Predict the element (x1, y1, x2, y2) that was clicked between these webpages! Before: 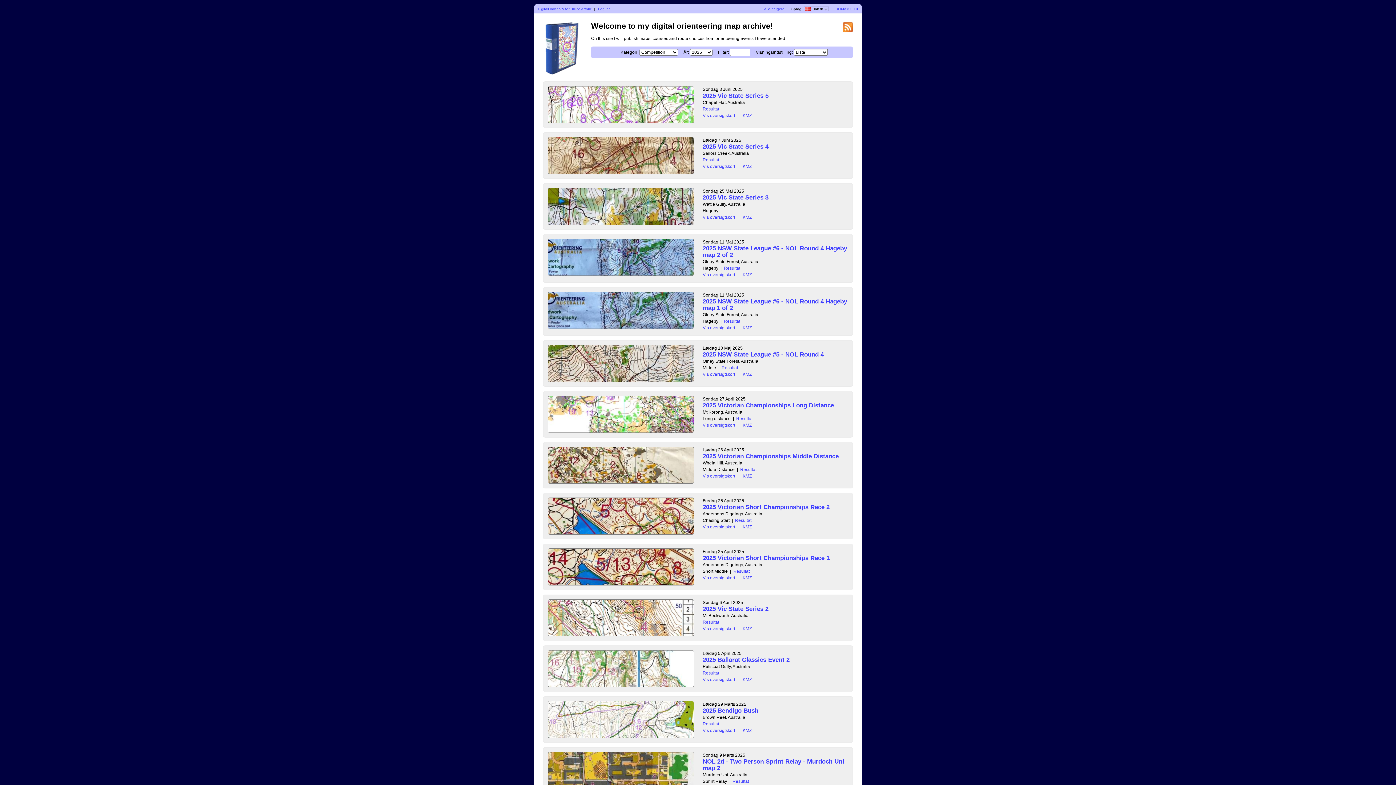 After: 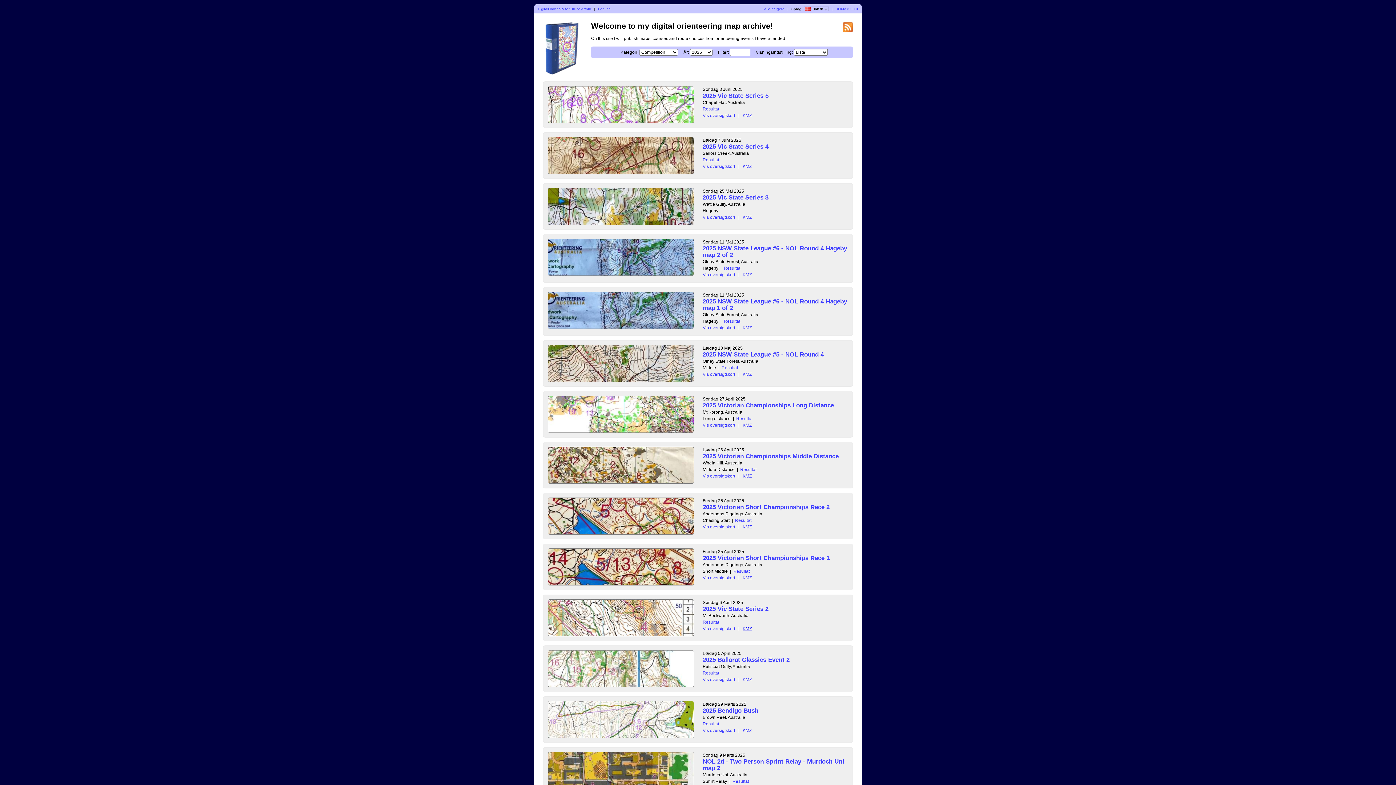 Action: label: KMZ bbox: (742, 626, 752, 631)